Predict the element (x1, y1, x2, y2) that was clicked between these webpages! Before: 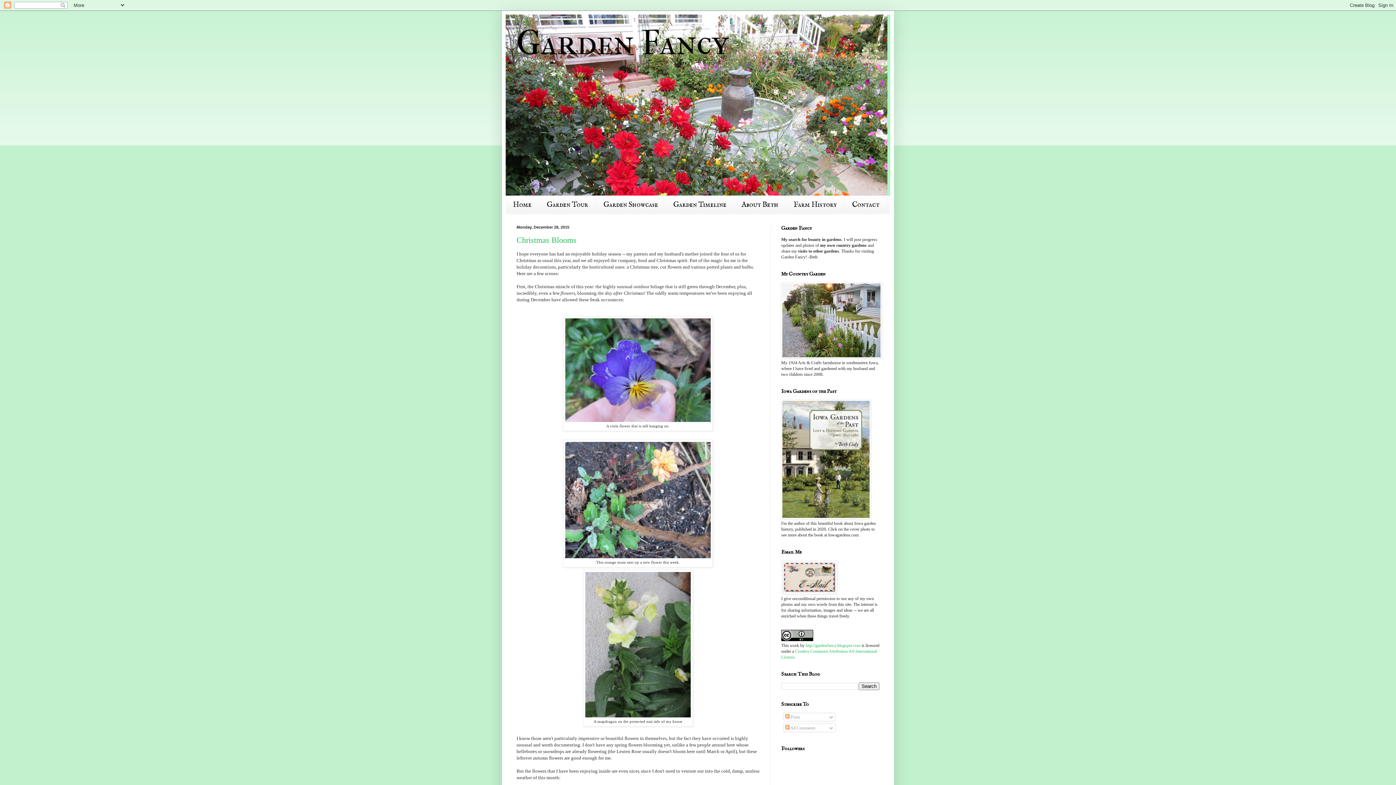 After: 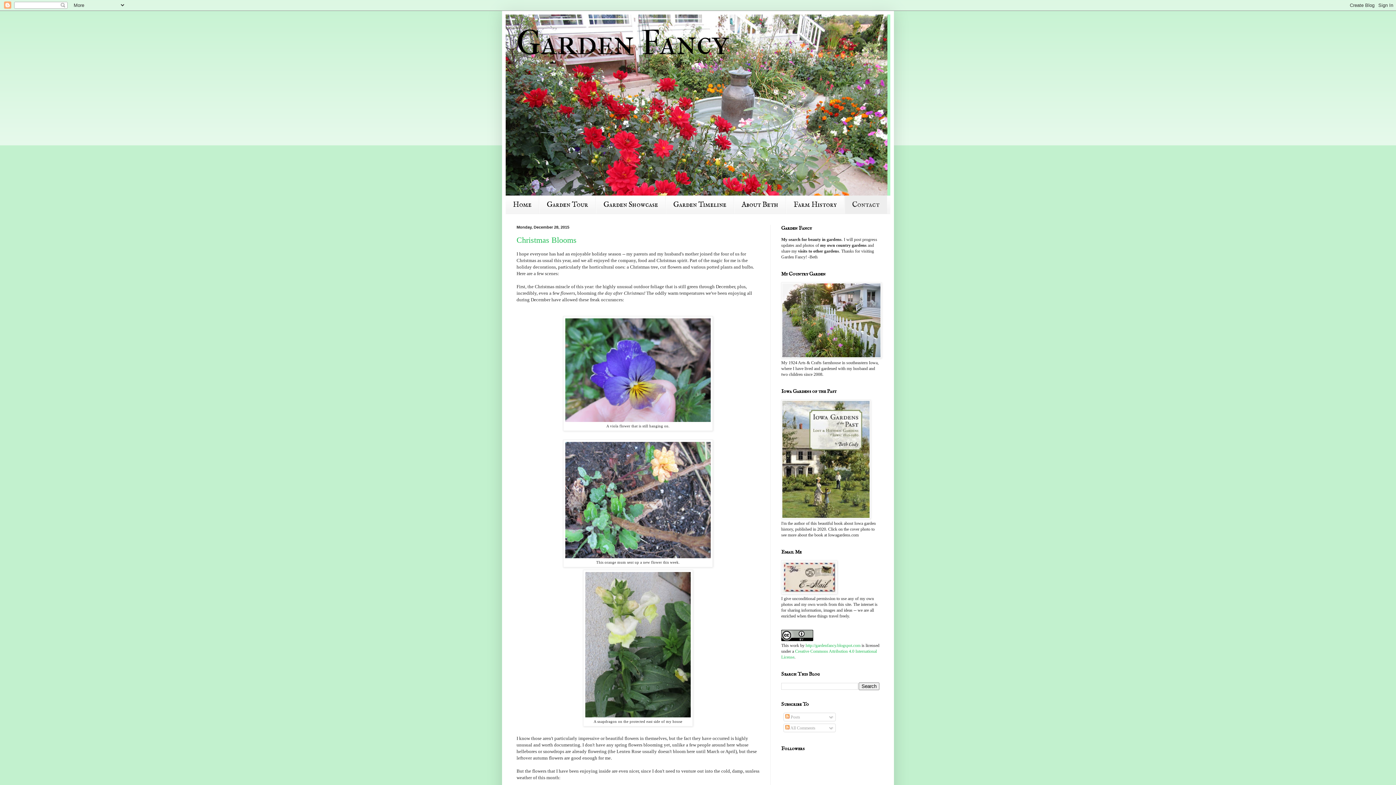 Action: bbox: (844, 196, 887, 213) label: Contact